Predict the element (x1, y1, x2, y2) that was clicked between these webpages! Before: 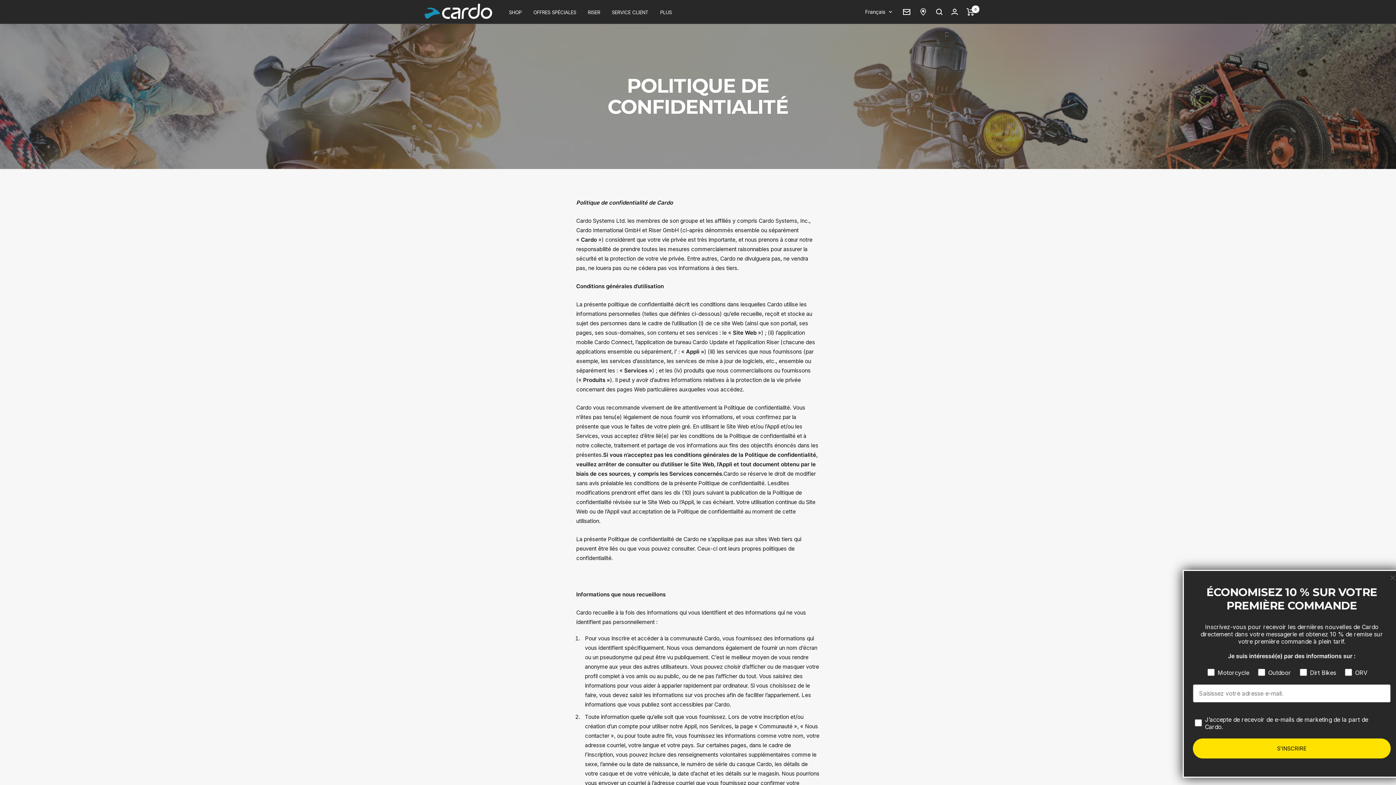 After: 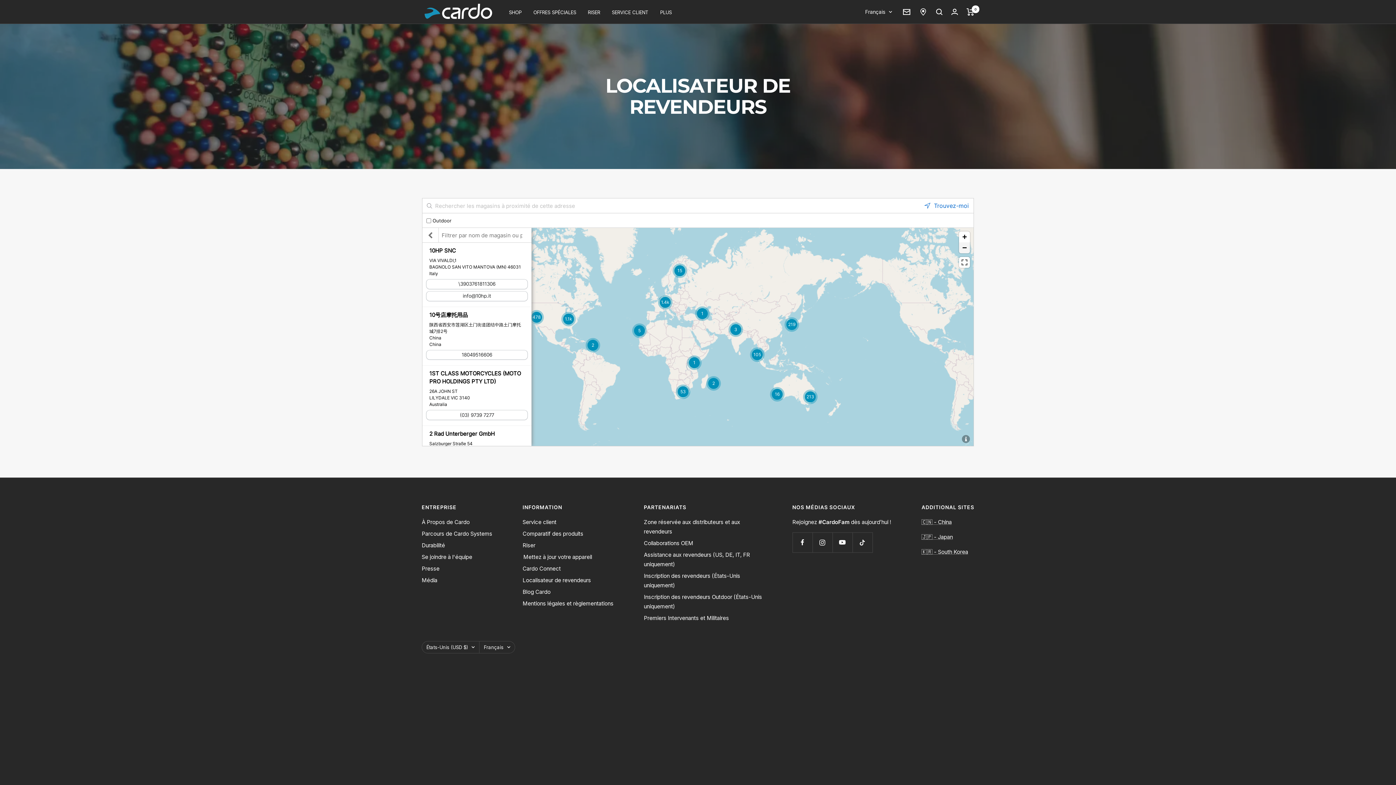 Action: bbox: (919, 8, 927, 15) label: Dealer Locator